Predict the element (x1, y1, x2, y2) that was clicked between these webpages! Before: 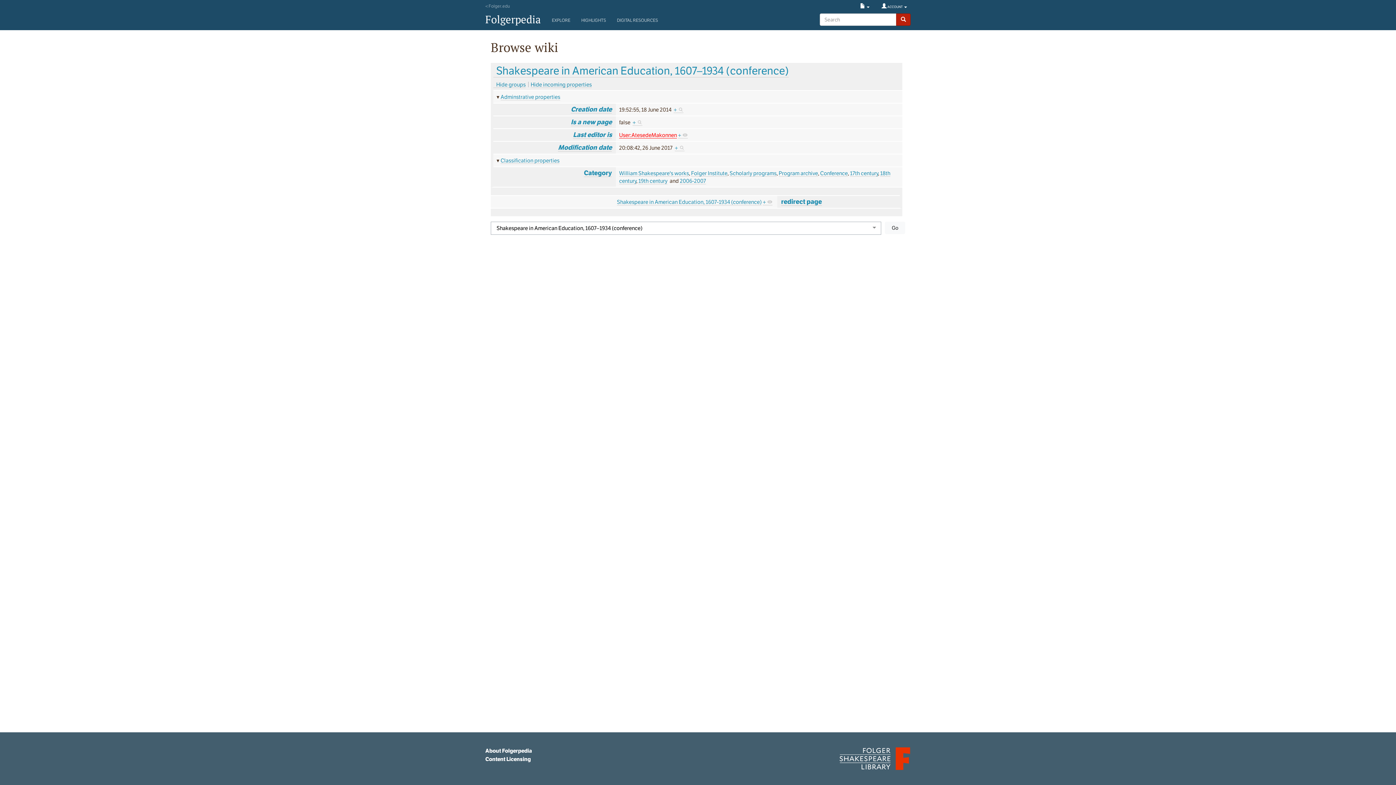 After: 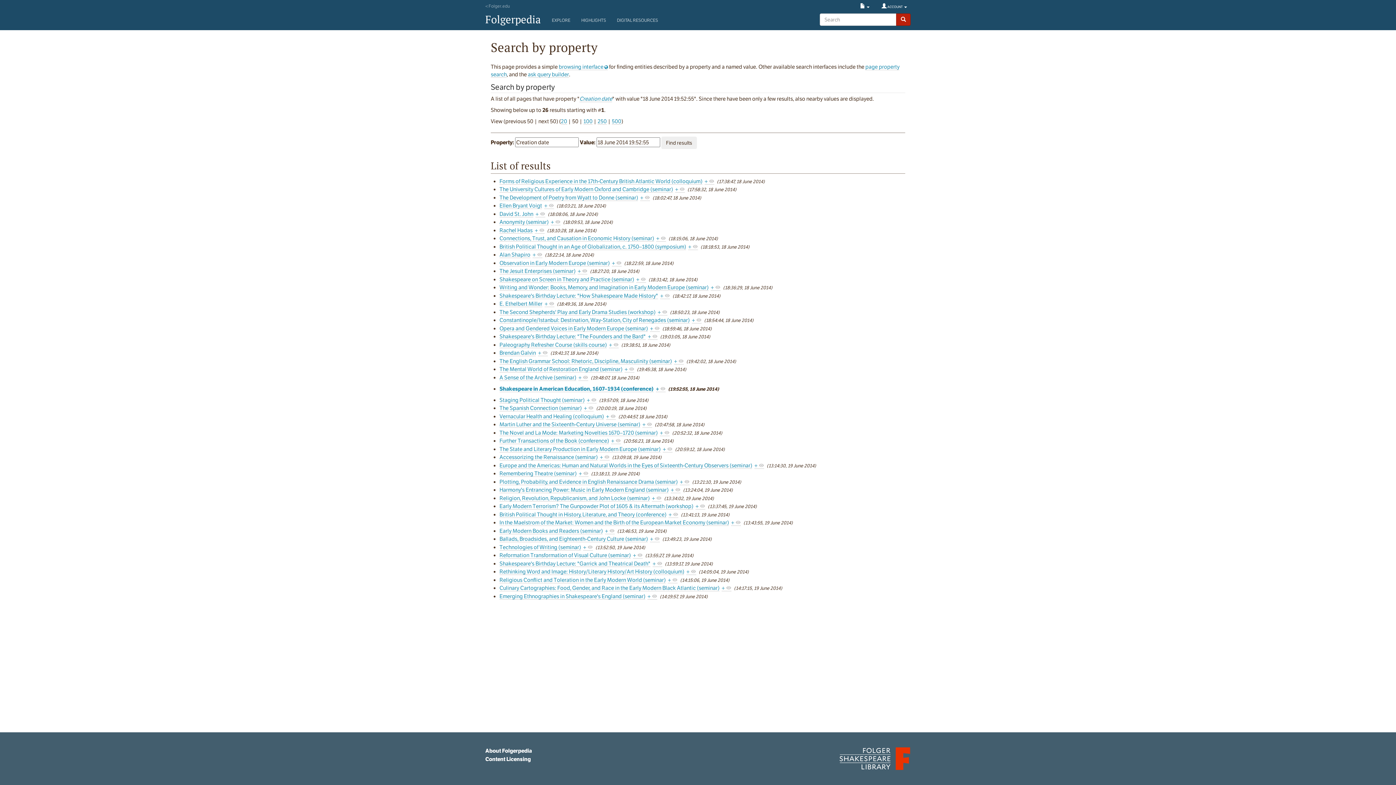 Action: label: + bbox: (673, 106, 683, 112)